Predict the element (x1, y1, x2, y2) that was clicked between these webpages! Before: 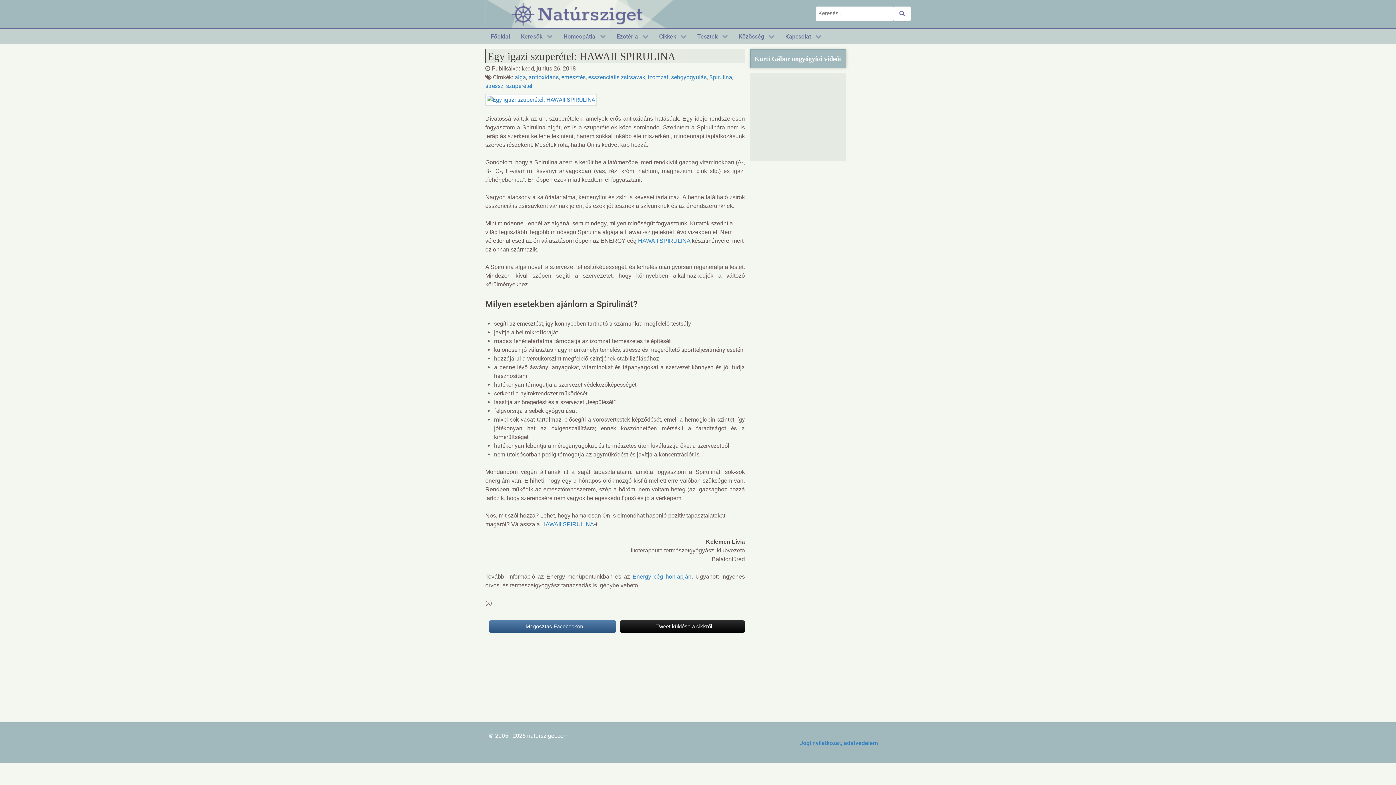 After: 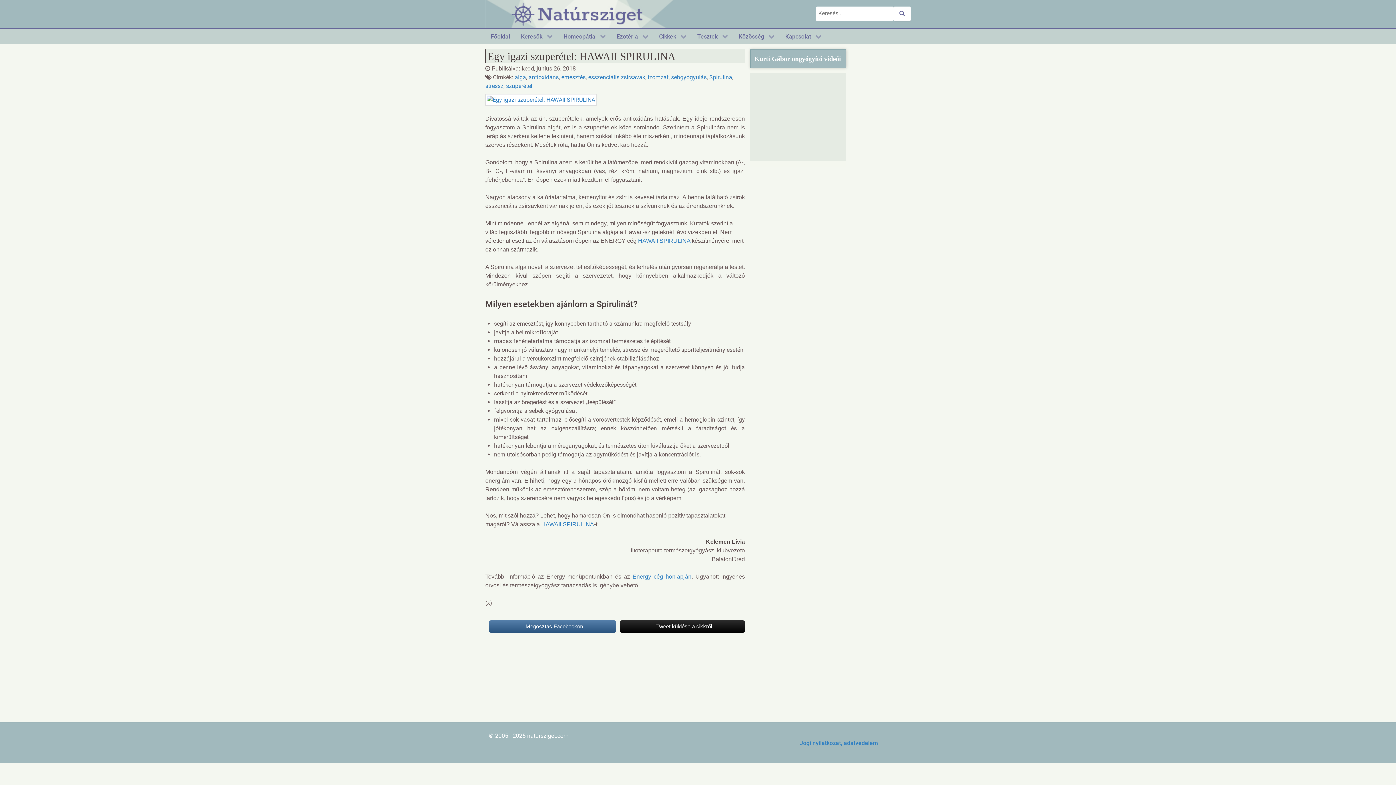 Action: bbox: (485, 94, 745, 105)